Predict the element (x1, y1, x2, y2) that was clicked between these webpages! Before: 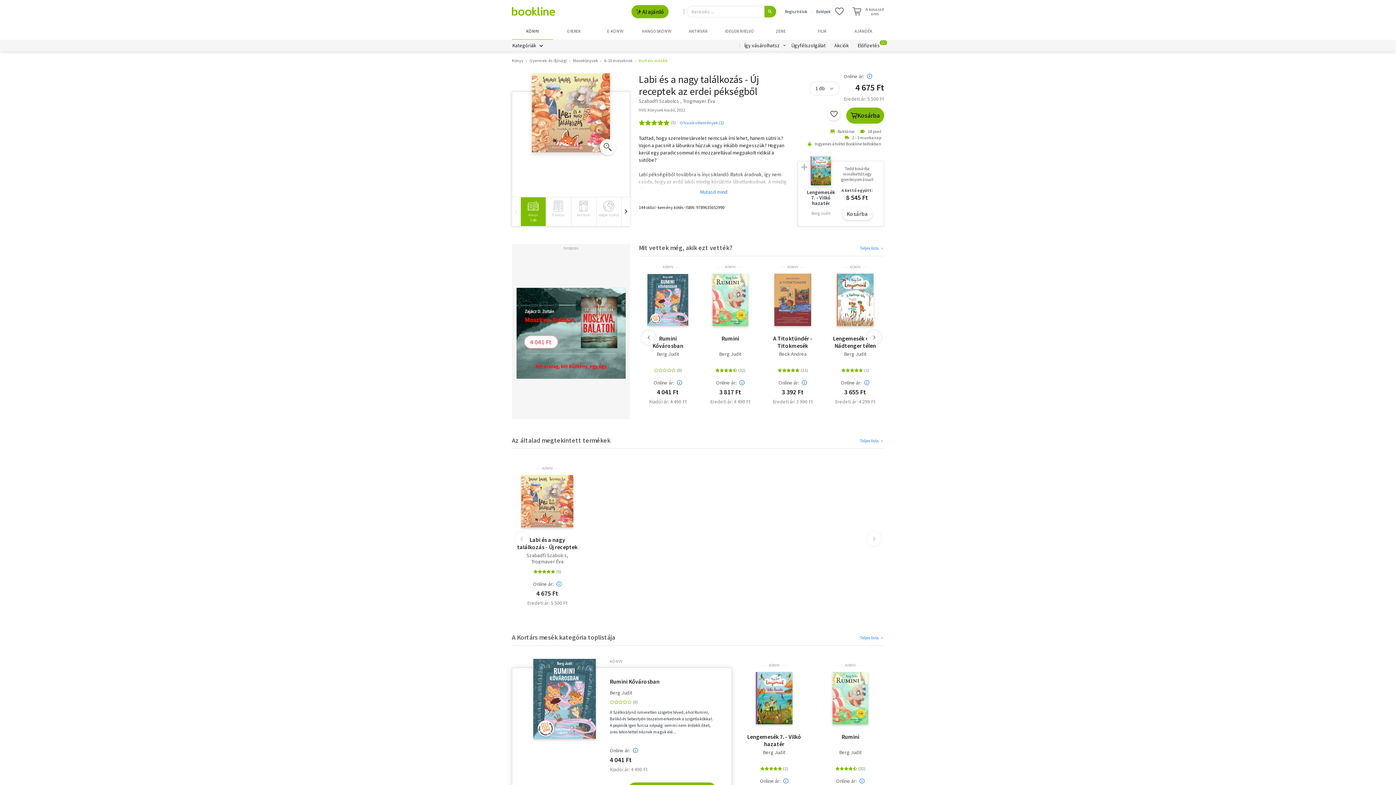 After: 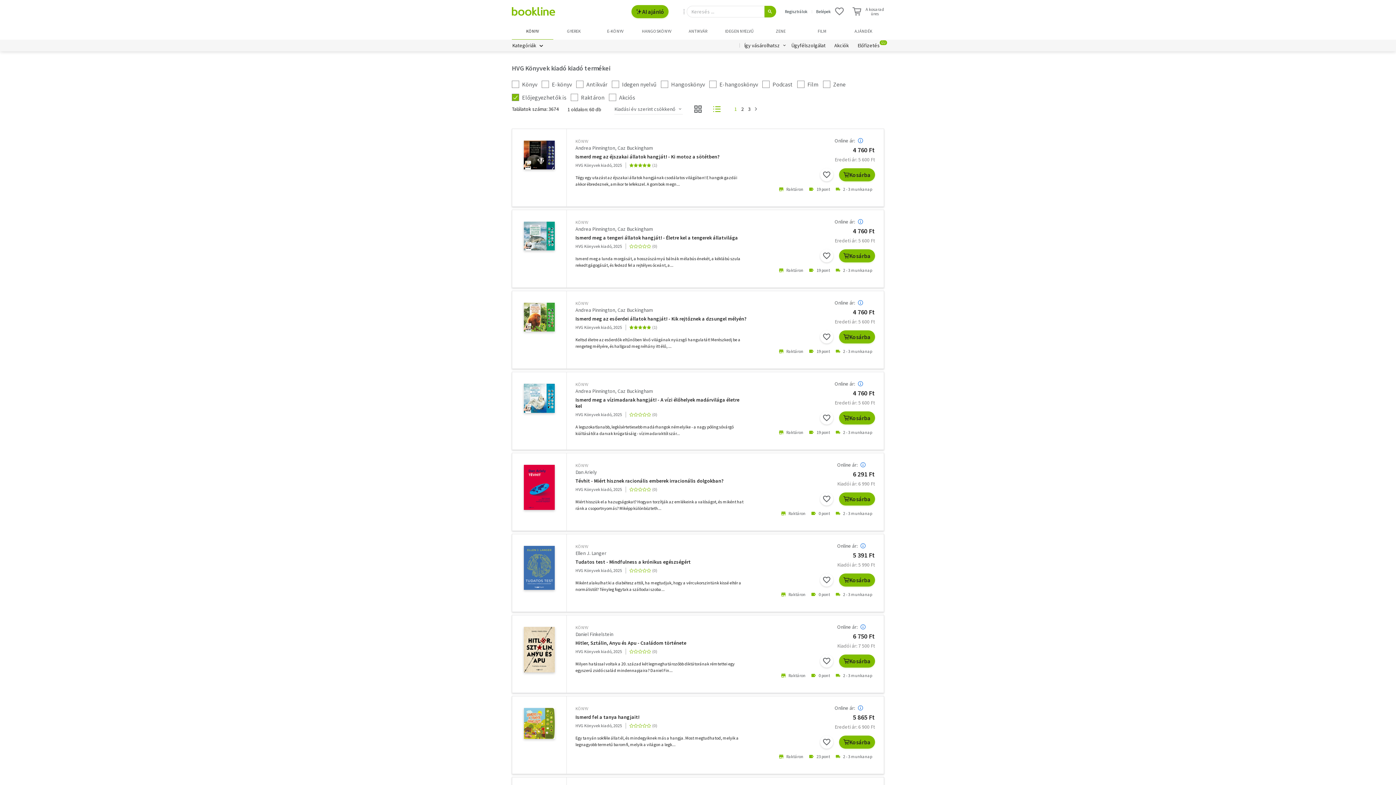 Action: bbox: (638, 107, 685, 112) label: HVG Könyvek kiadó, 2022